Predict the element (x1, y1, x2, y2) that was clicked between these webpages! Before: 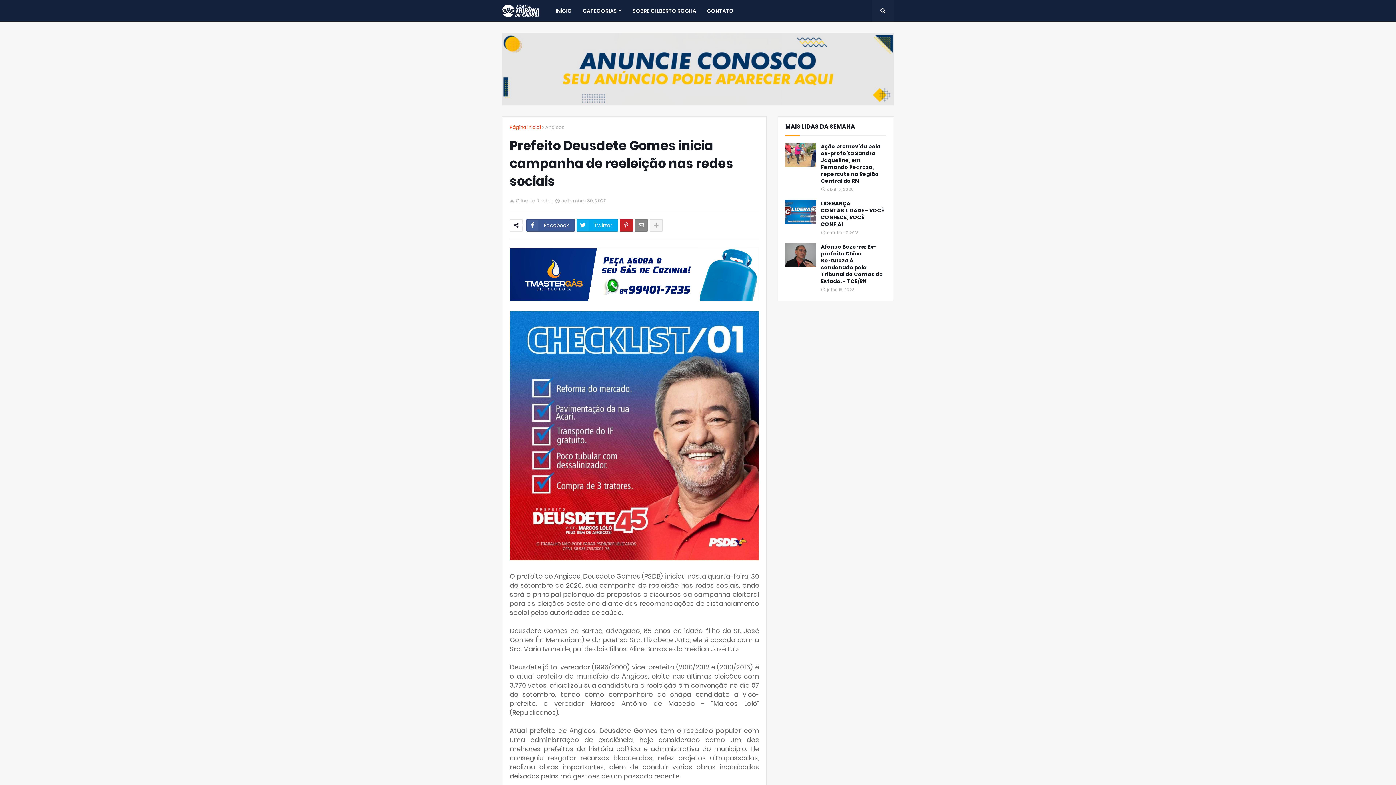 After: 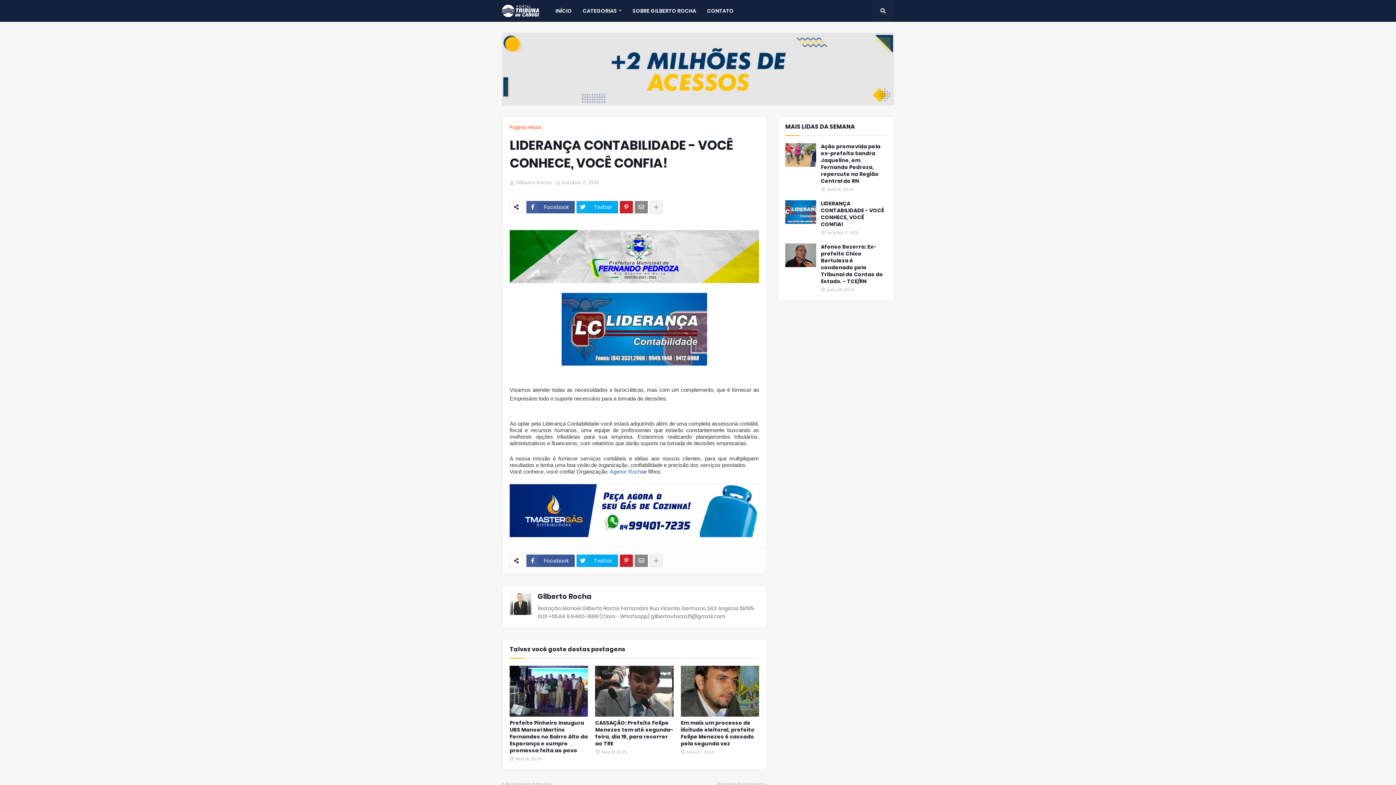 Action: label: LIDERANÇA CONTABILIDADE - VOCÊ CONHECE, VOCÊ CONFIA! bbox: (821, 200, 886, 228)